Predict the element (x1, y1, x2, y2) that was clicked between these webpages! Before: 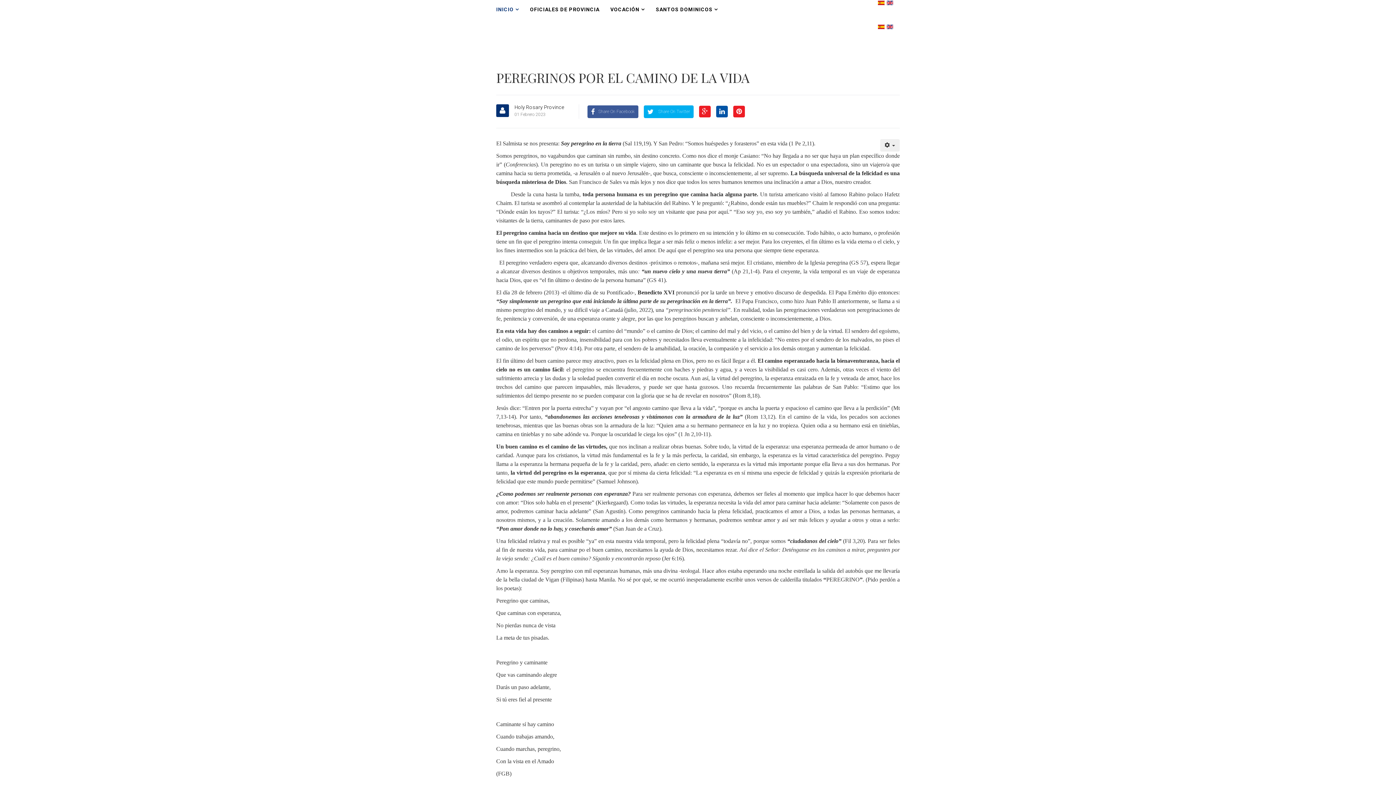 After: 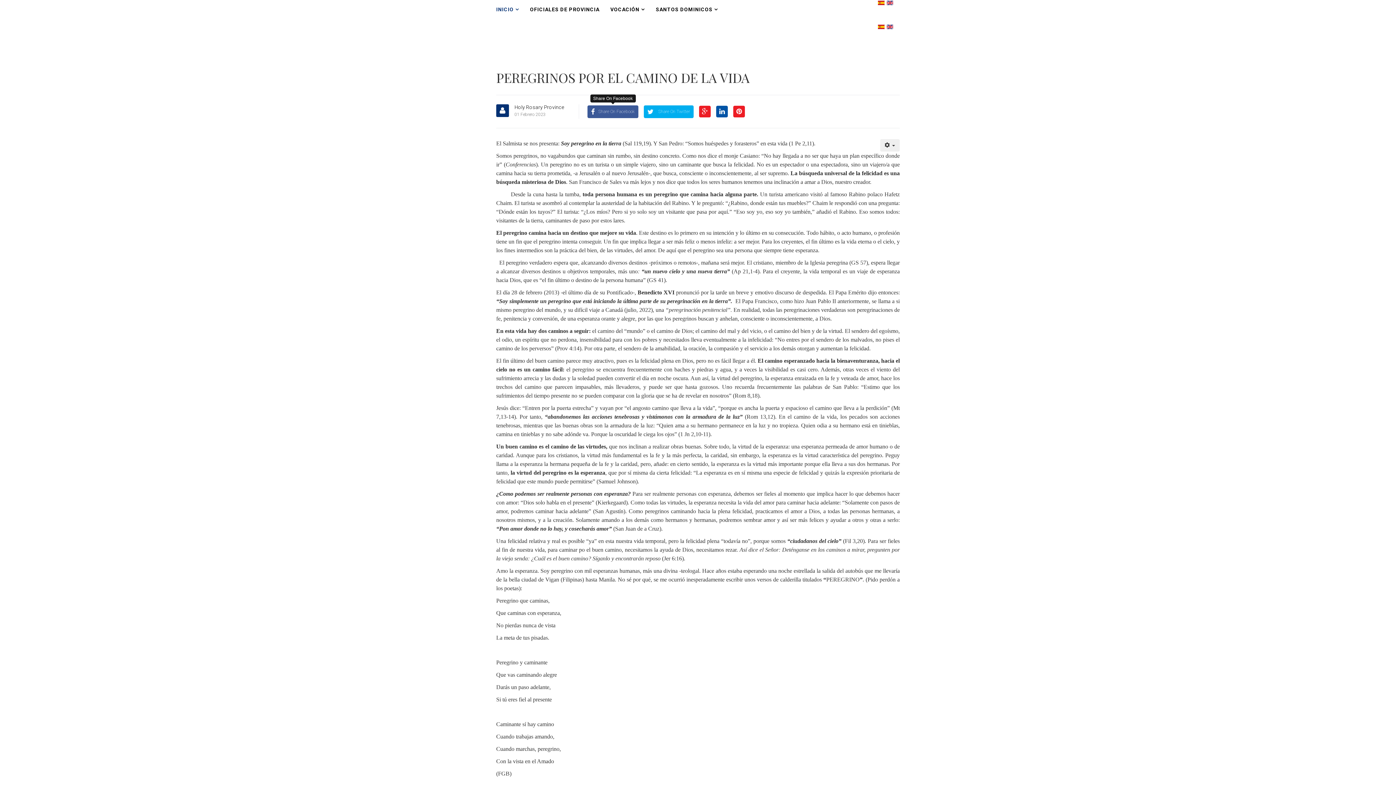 Action: bbox: (591, 109, 634, 114) label: Share On Facebook